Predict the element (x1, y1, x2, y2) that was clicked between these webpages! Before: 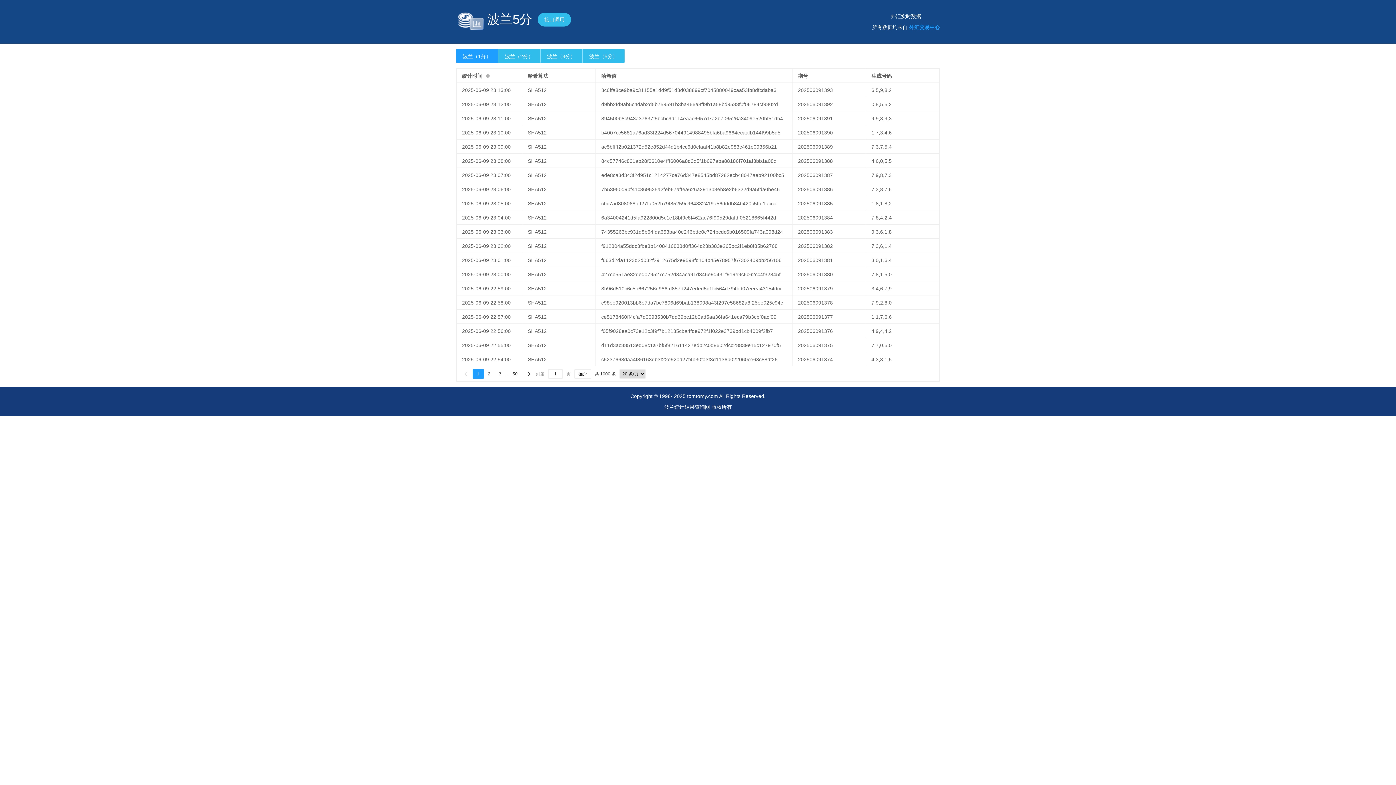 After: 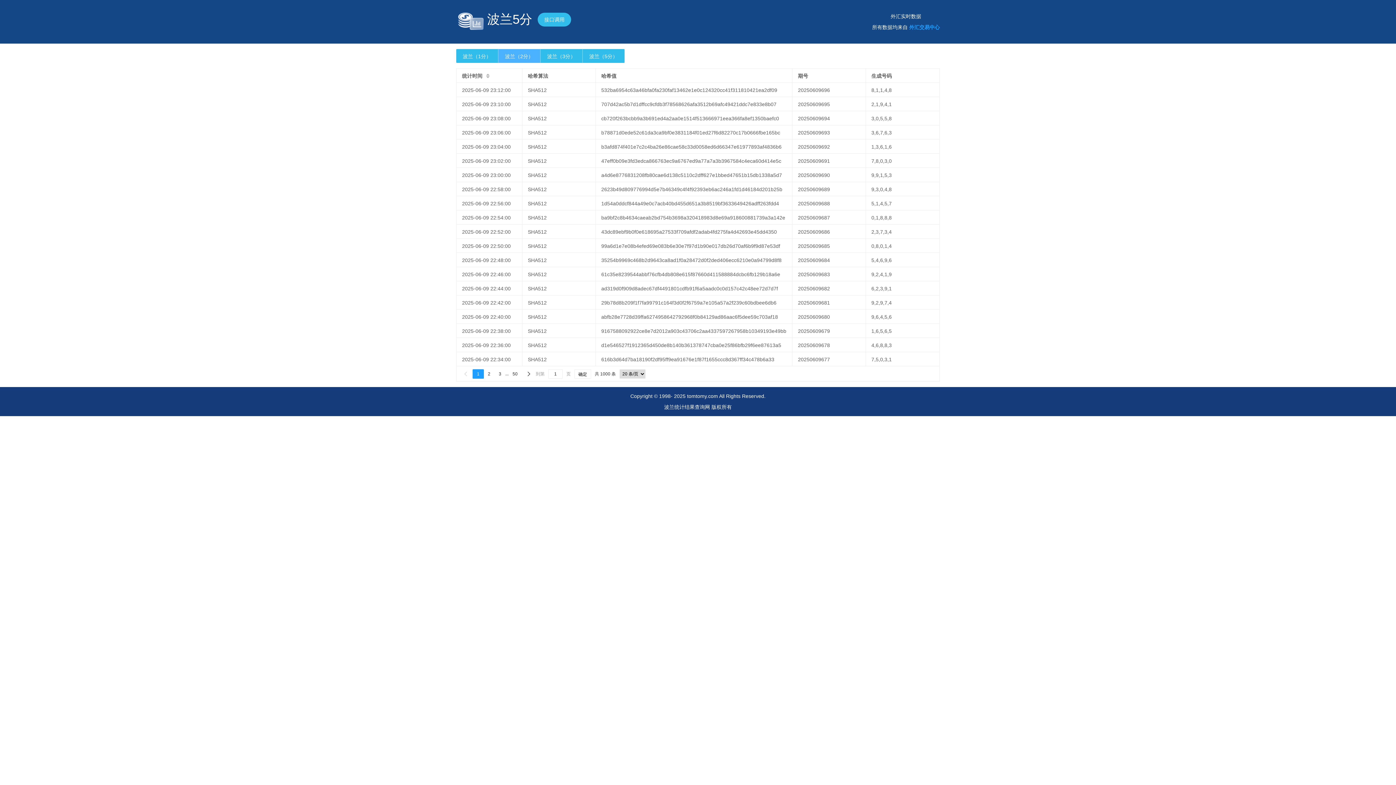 Action: bbox: (498, 49, 540, 62) label: 波兰（2分）